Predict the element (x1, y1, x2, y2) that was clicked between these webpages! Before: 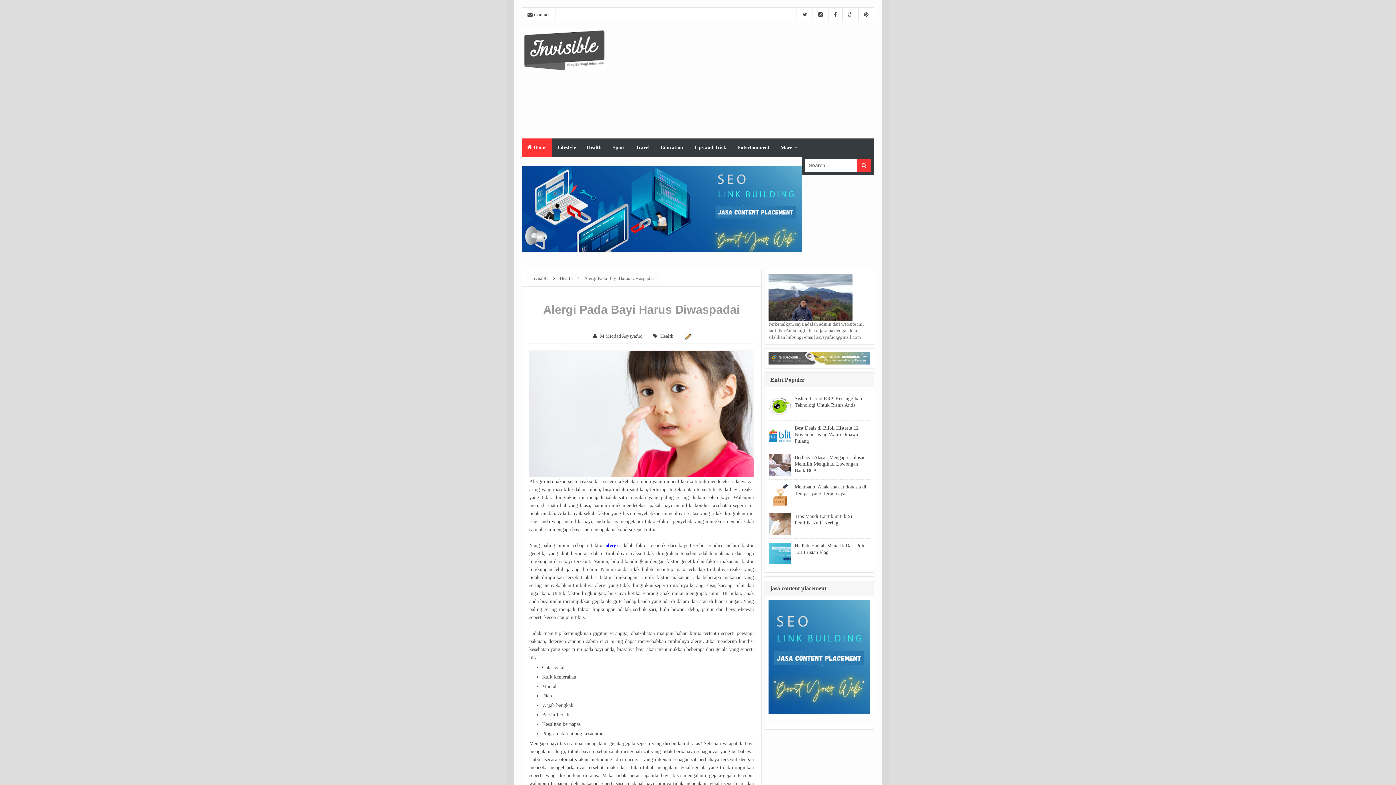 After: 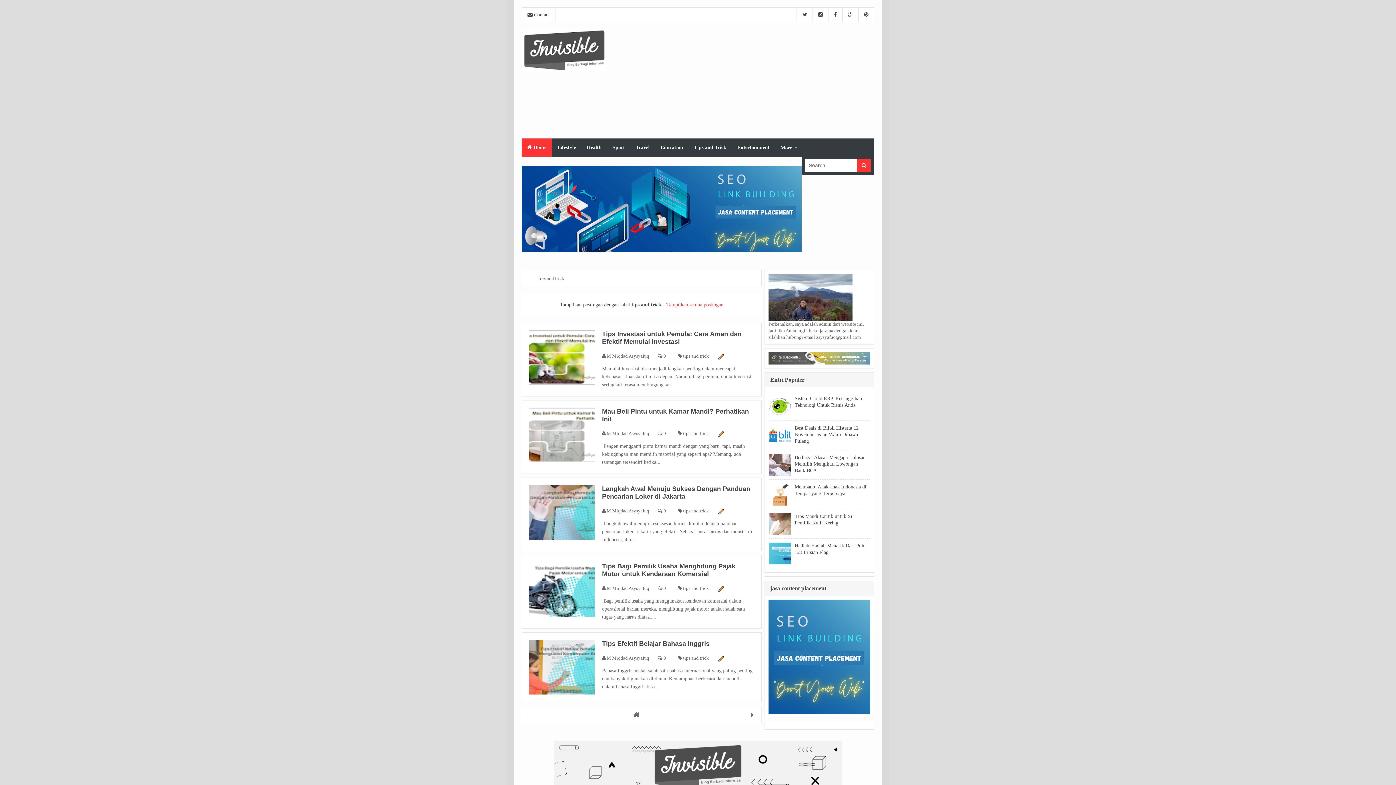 Action: bbox: (688, 138, 732, 156) label: Tips and Trick